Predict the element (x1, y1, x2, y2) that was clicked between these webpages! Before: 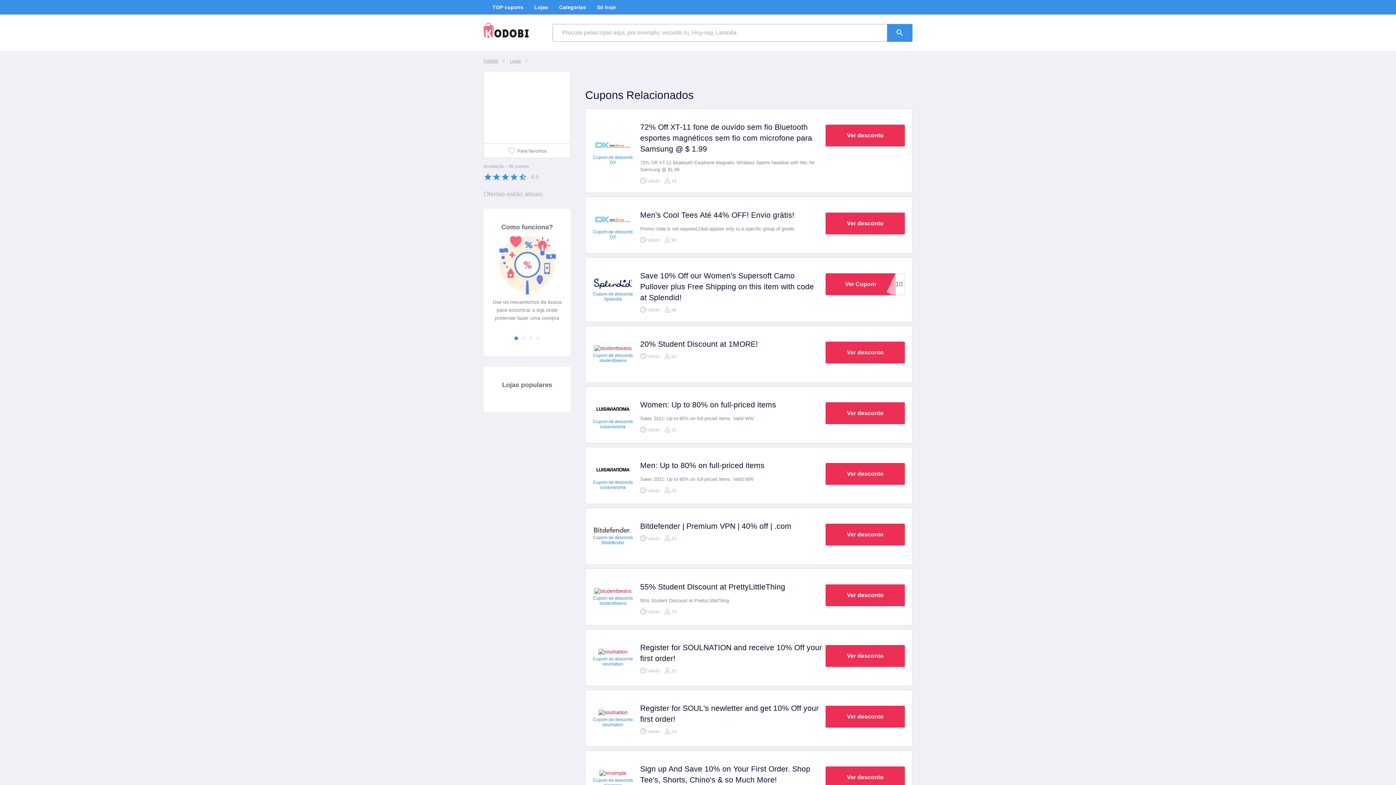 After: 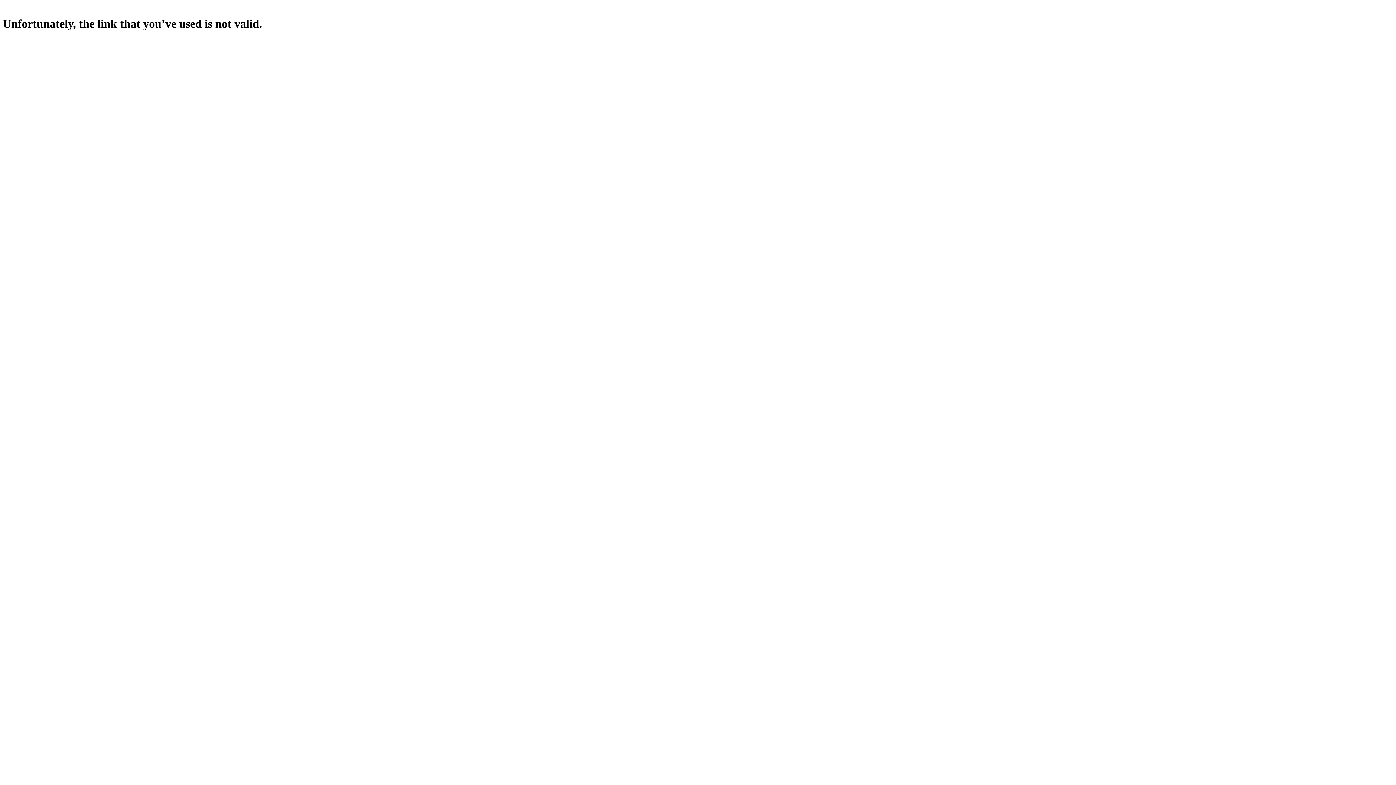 Action: label: Men: Up to 80% on full-priced items bbox: (640, 460, 764, 471)